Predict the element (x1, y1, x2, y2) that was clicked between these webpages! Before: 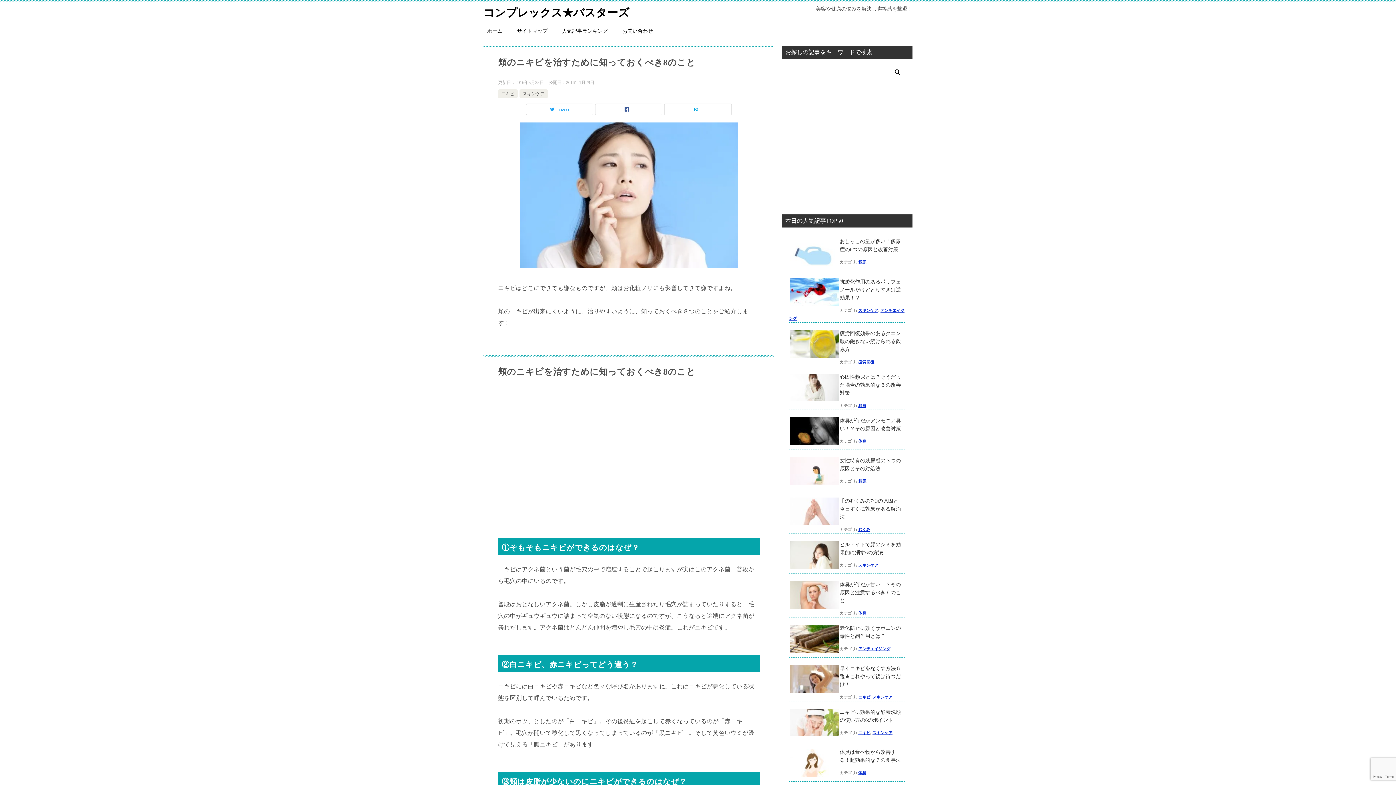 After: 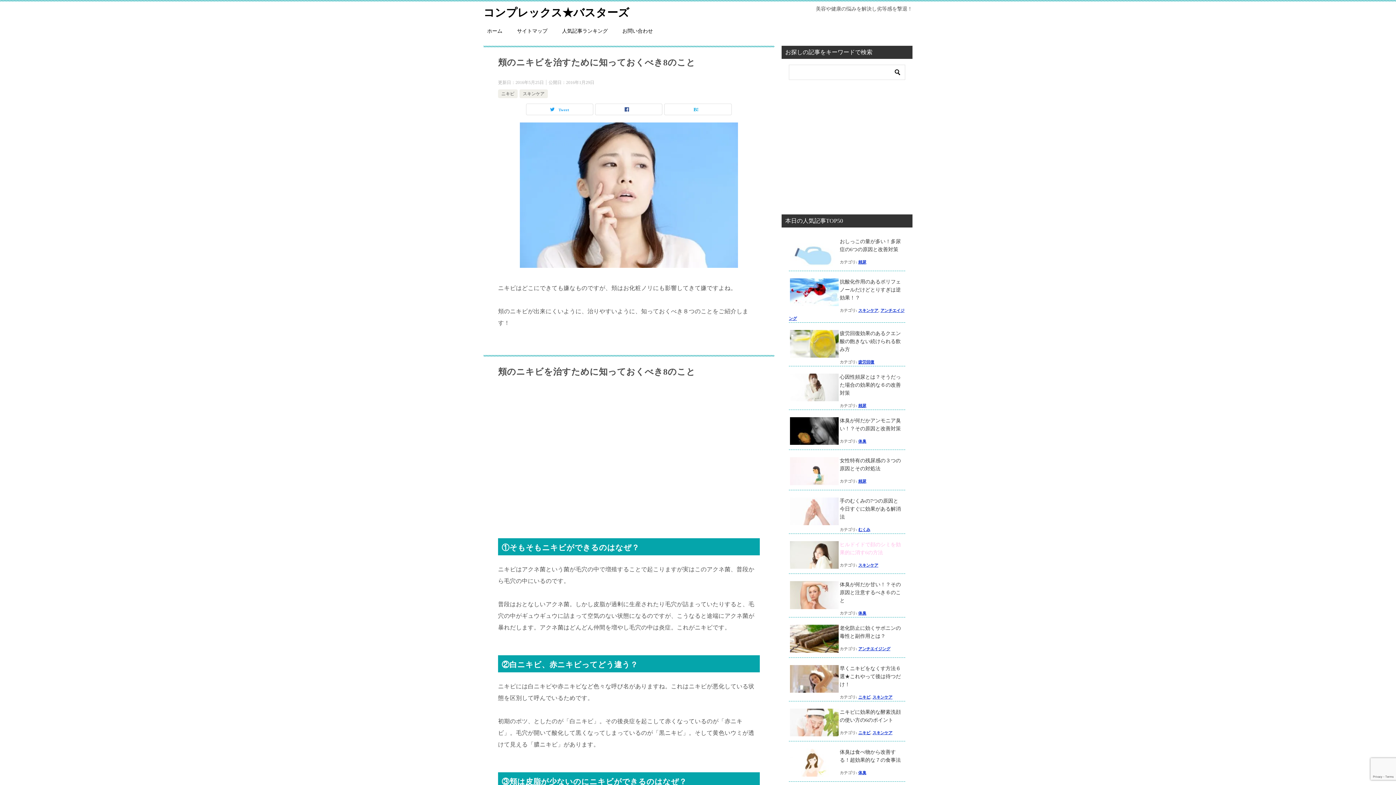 Action: bbox: (789, 536, 905, 561) label: ヒルドイドで顔のシミを効果的に消す6の方法